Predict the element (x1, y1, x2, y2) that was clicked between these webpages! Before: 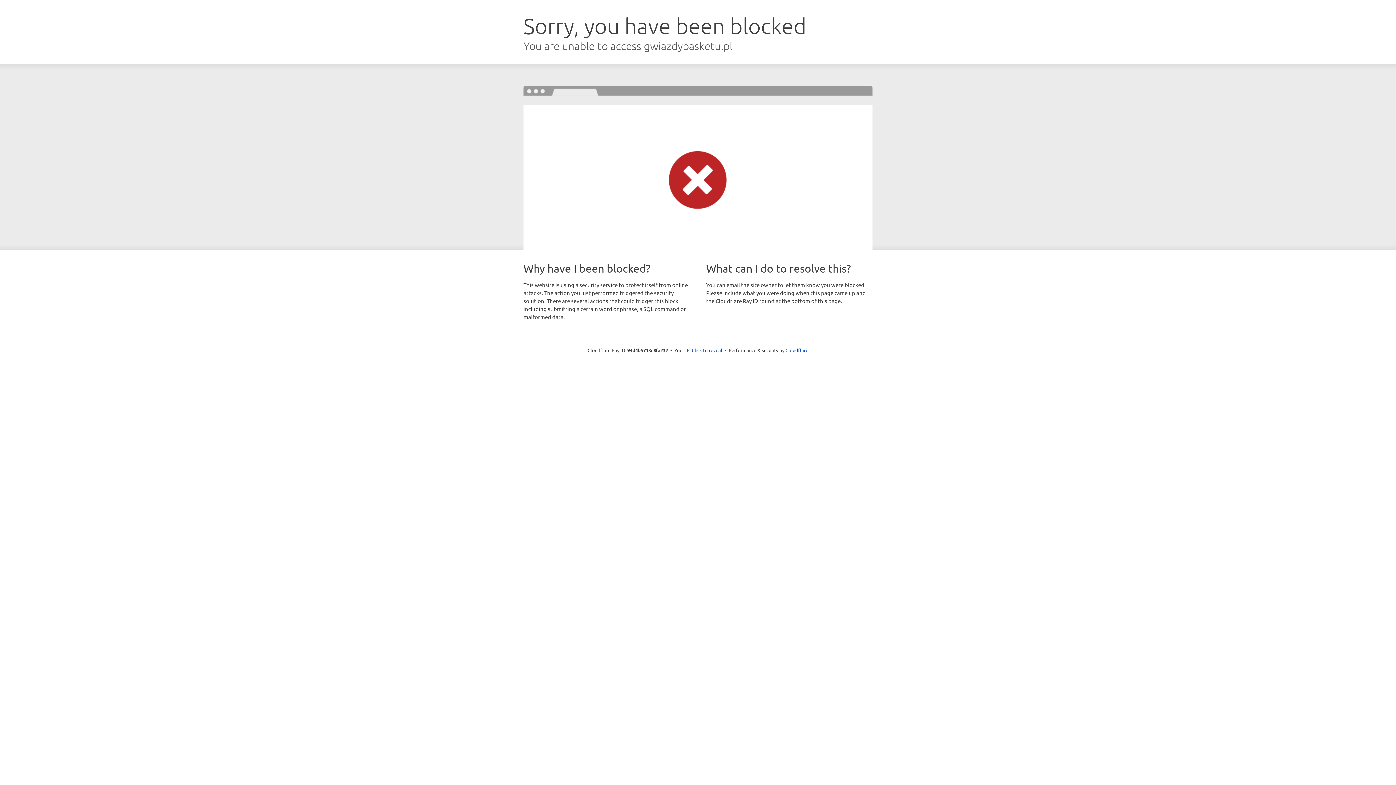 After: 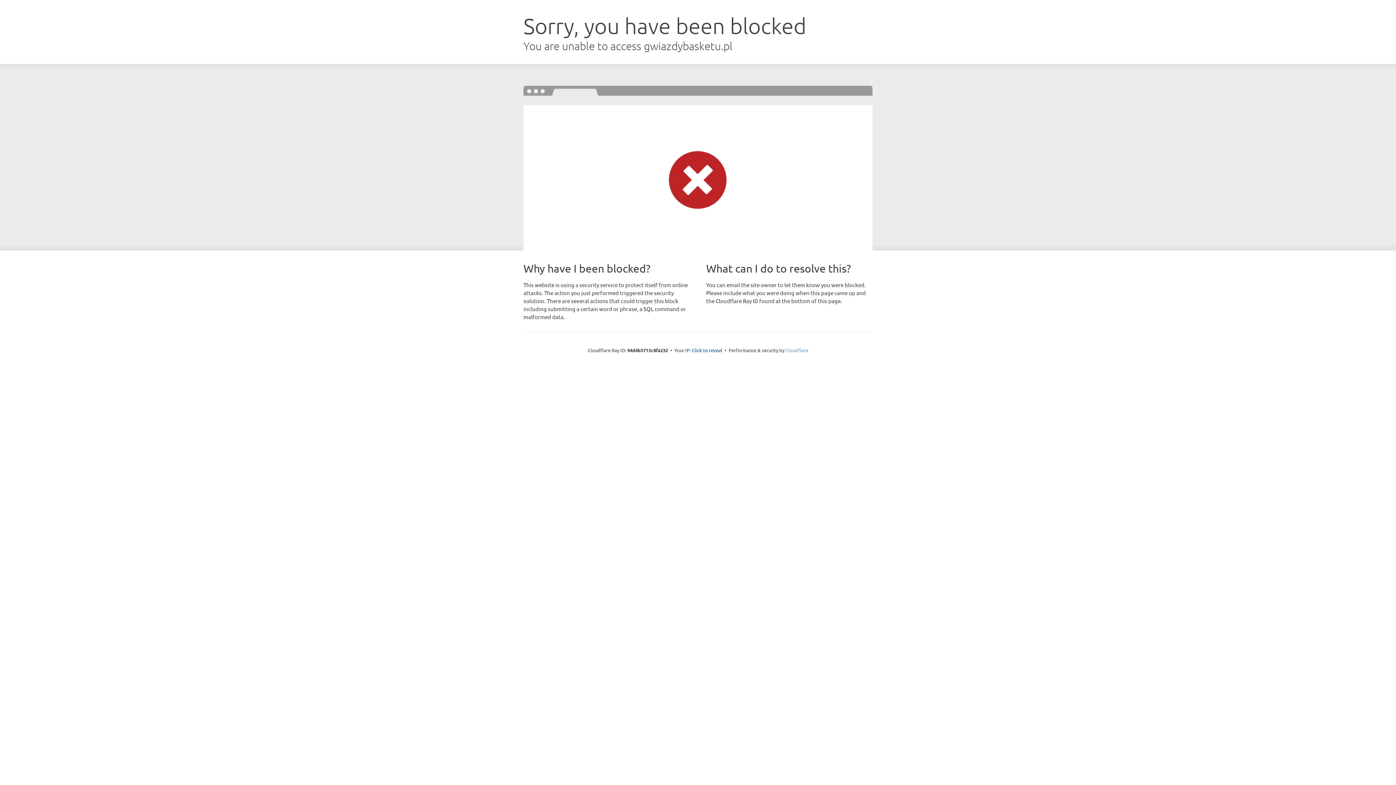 Action: bbox: (785, 347, 808, 353) label: Cloudflare